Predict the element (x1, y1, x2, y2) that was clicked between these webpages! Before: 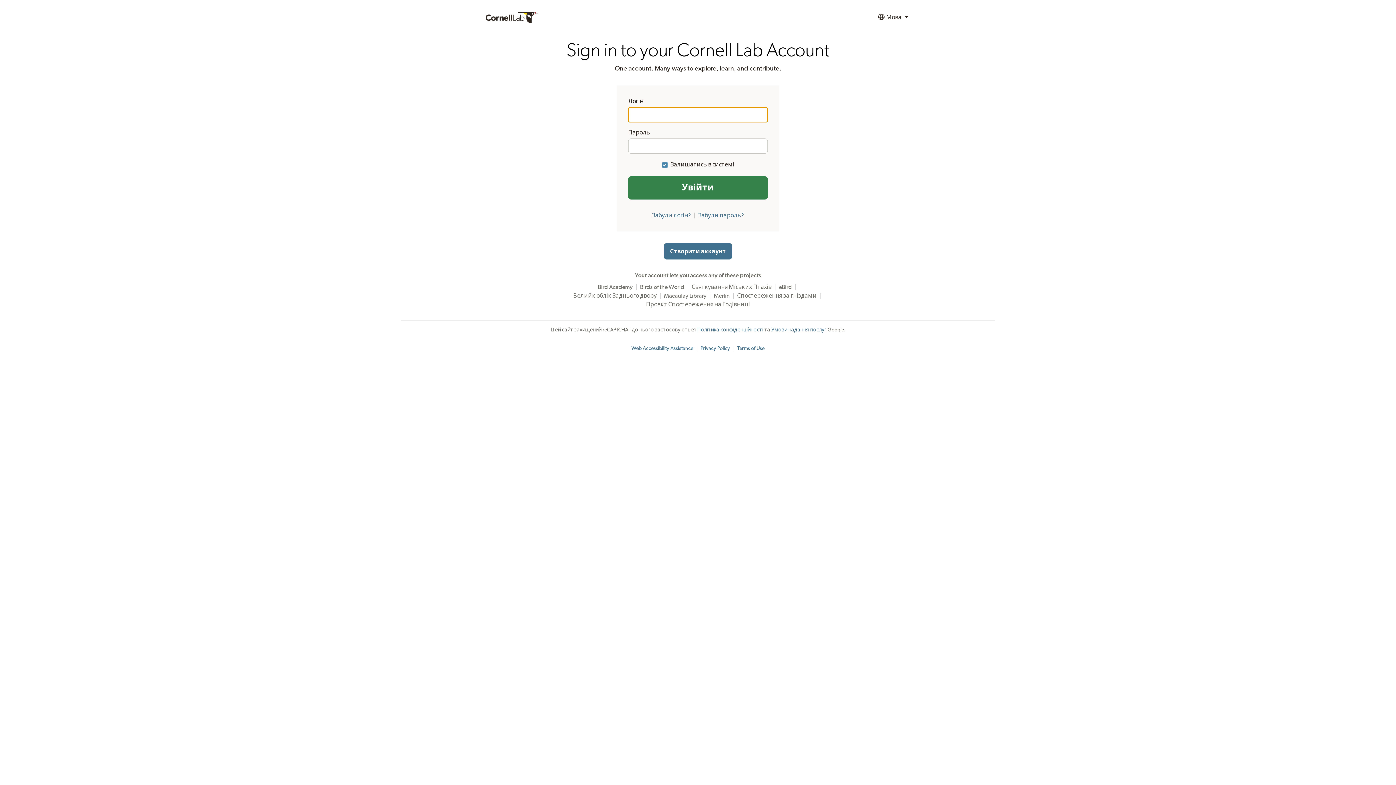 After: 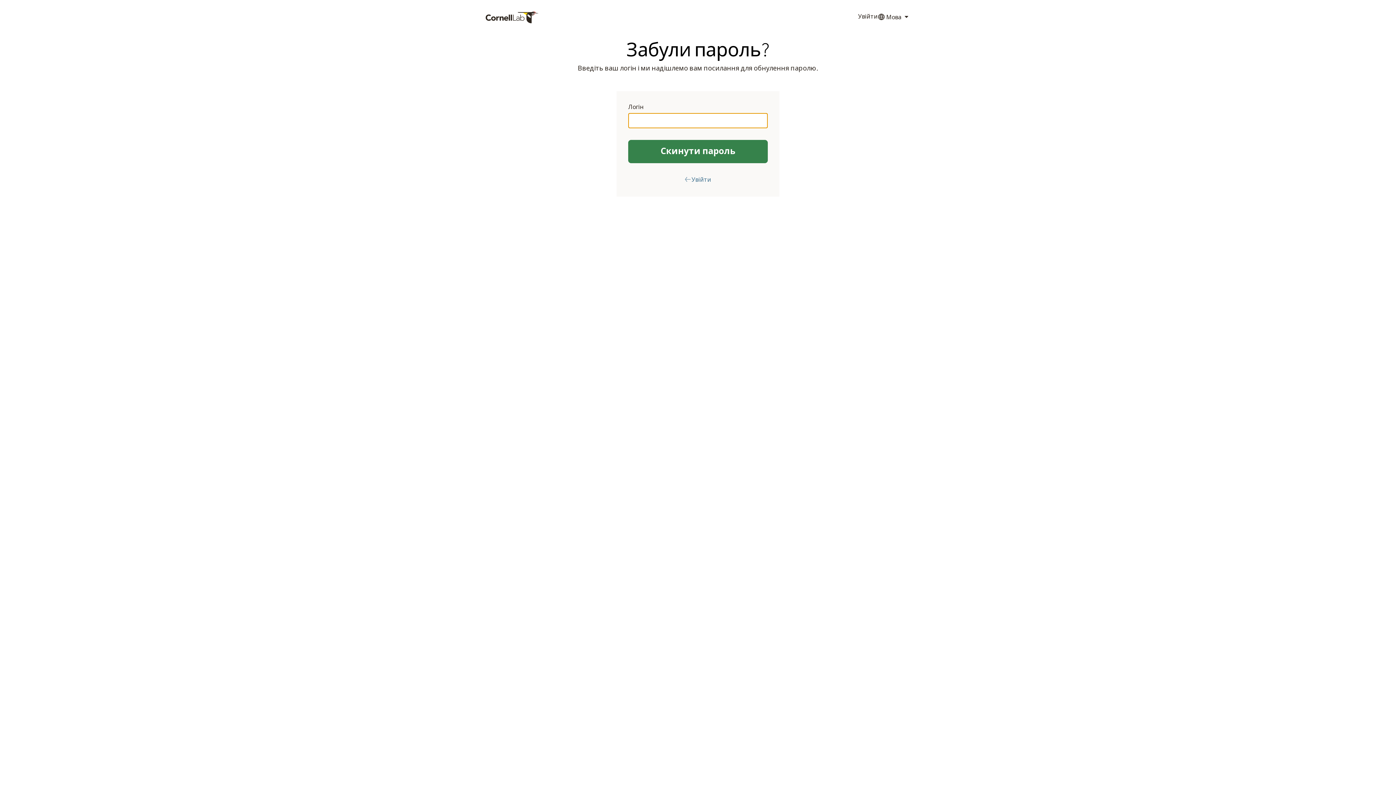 Action: bbox: (698, 212, 744, 218) label: Забули пароль?